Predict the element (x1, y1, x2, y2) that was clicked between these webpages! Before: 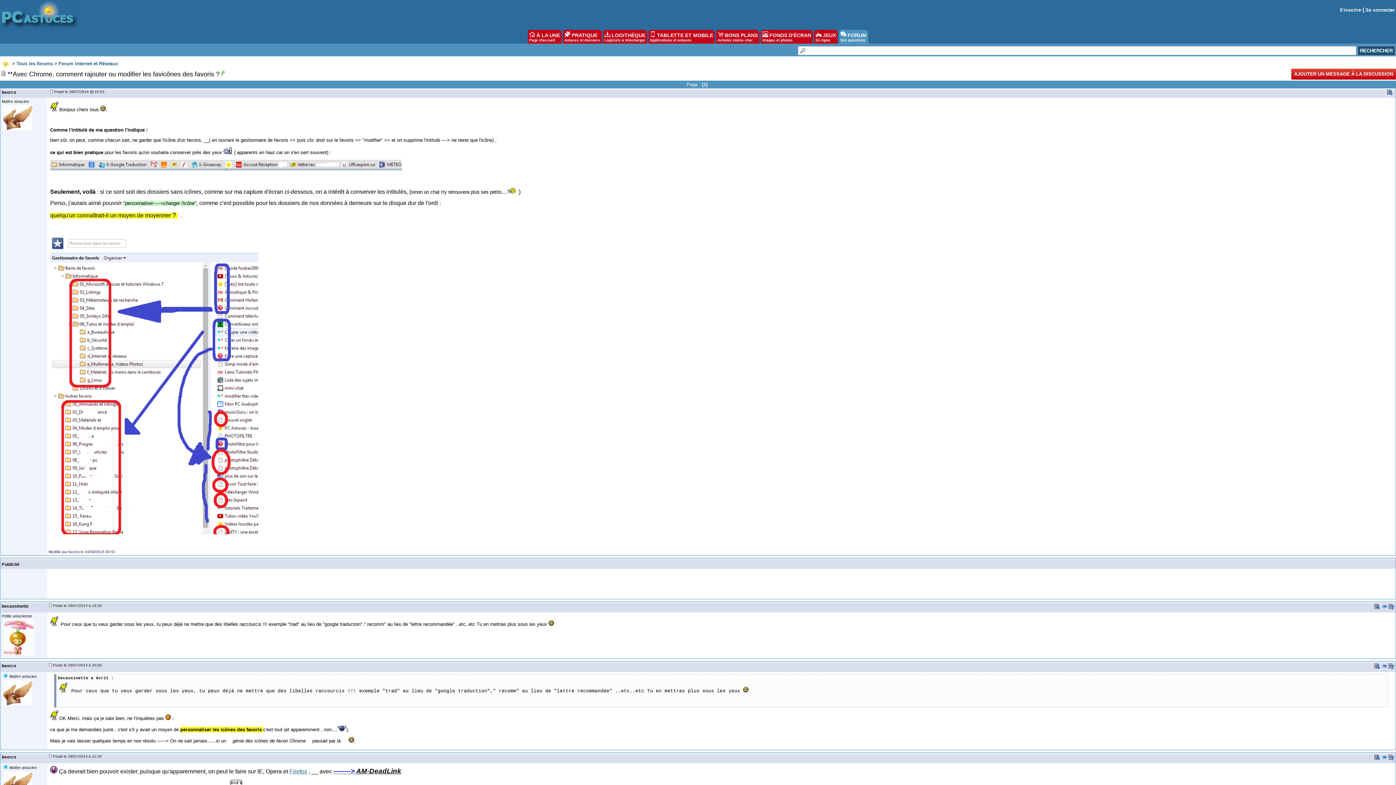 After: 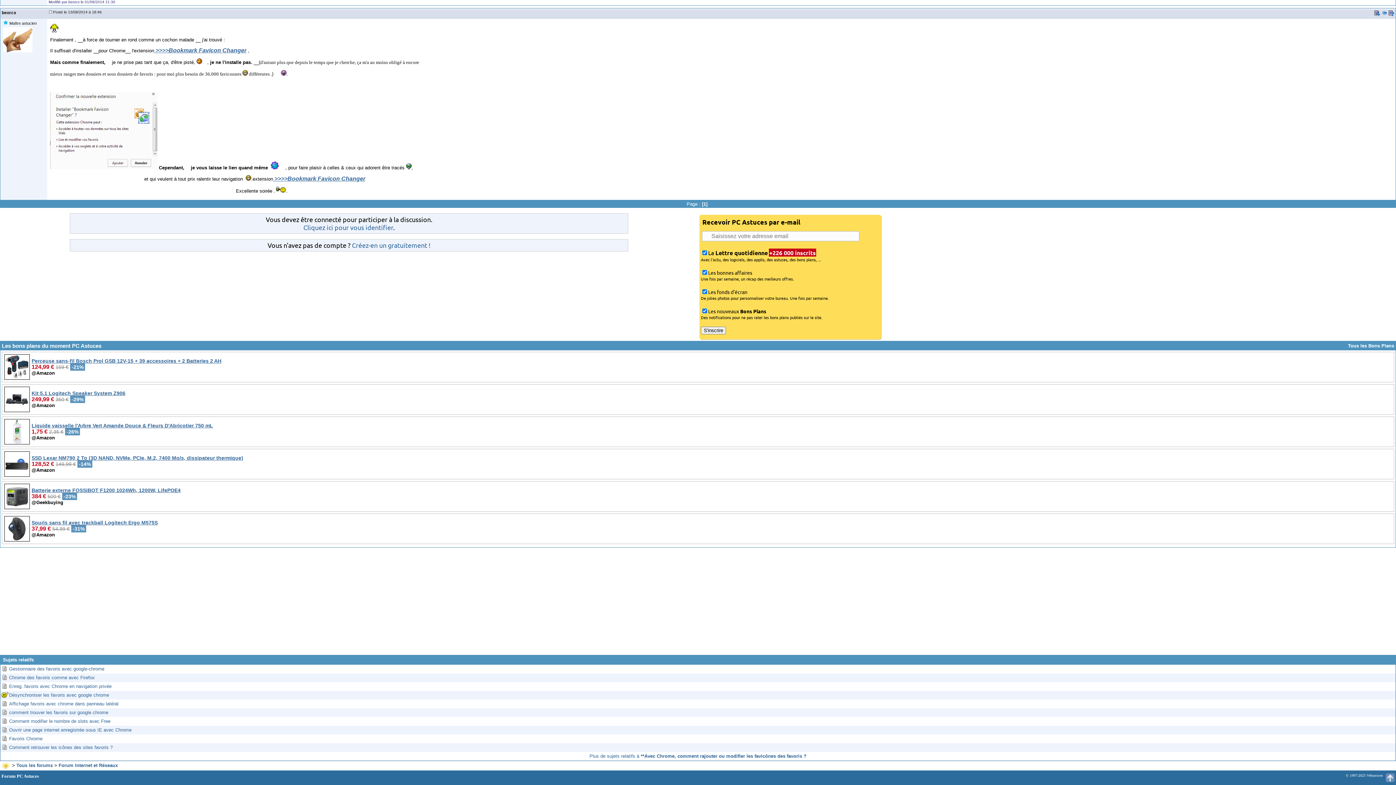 Action: bbox: (1374, 664, 1380, 670)